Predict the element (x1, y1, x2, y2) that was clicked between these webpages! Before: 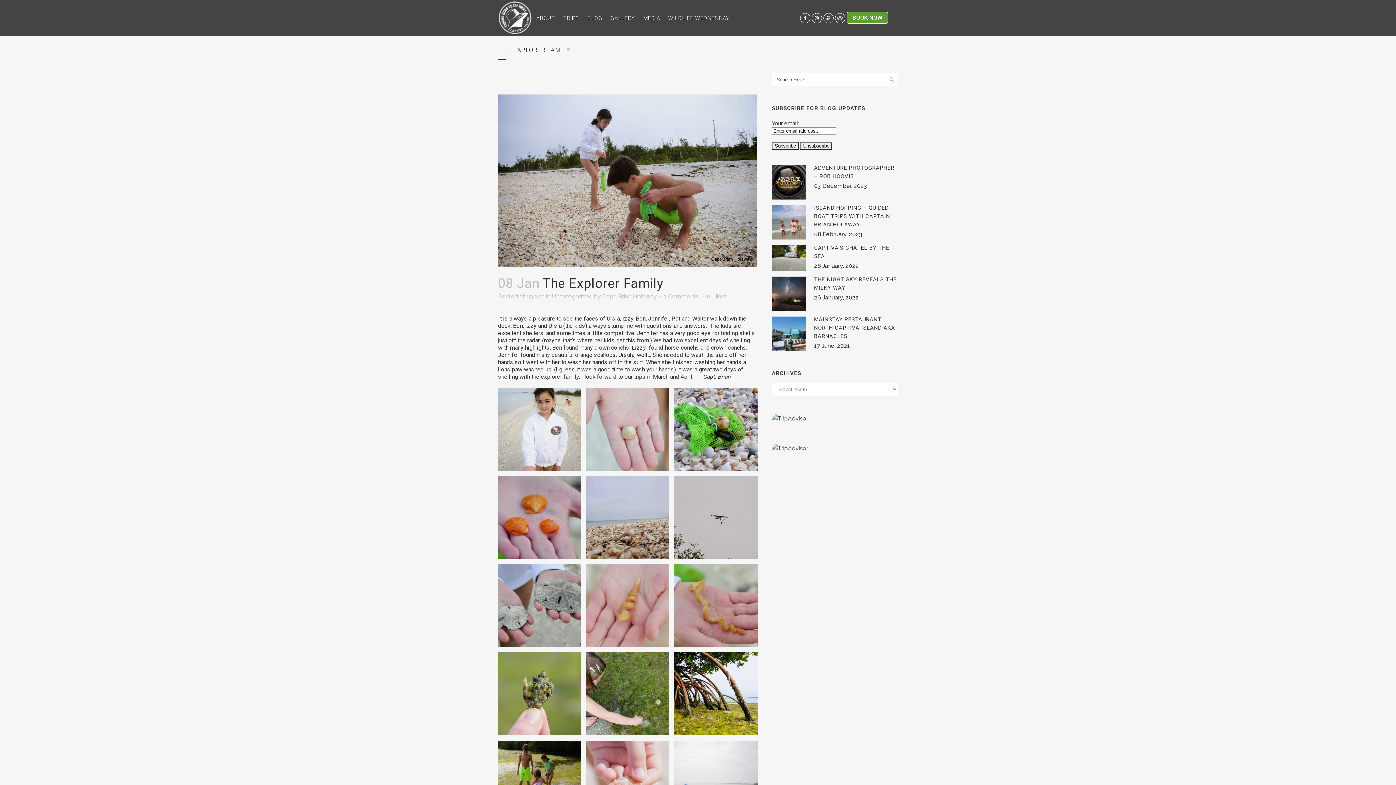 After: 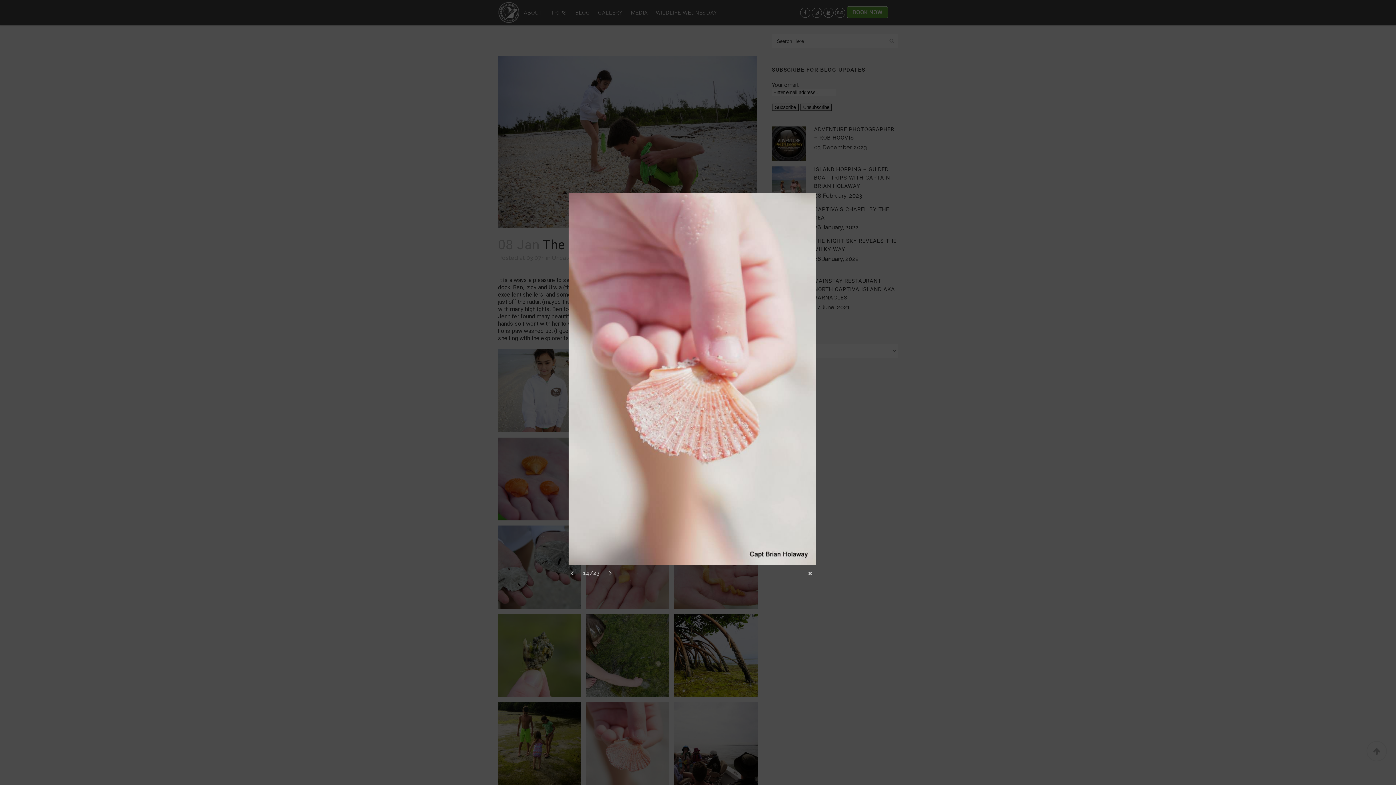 Action: bbox: (586, 740, 669, 824)